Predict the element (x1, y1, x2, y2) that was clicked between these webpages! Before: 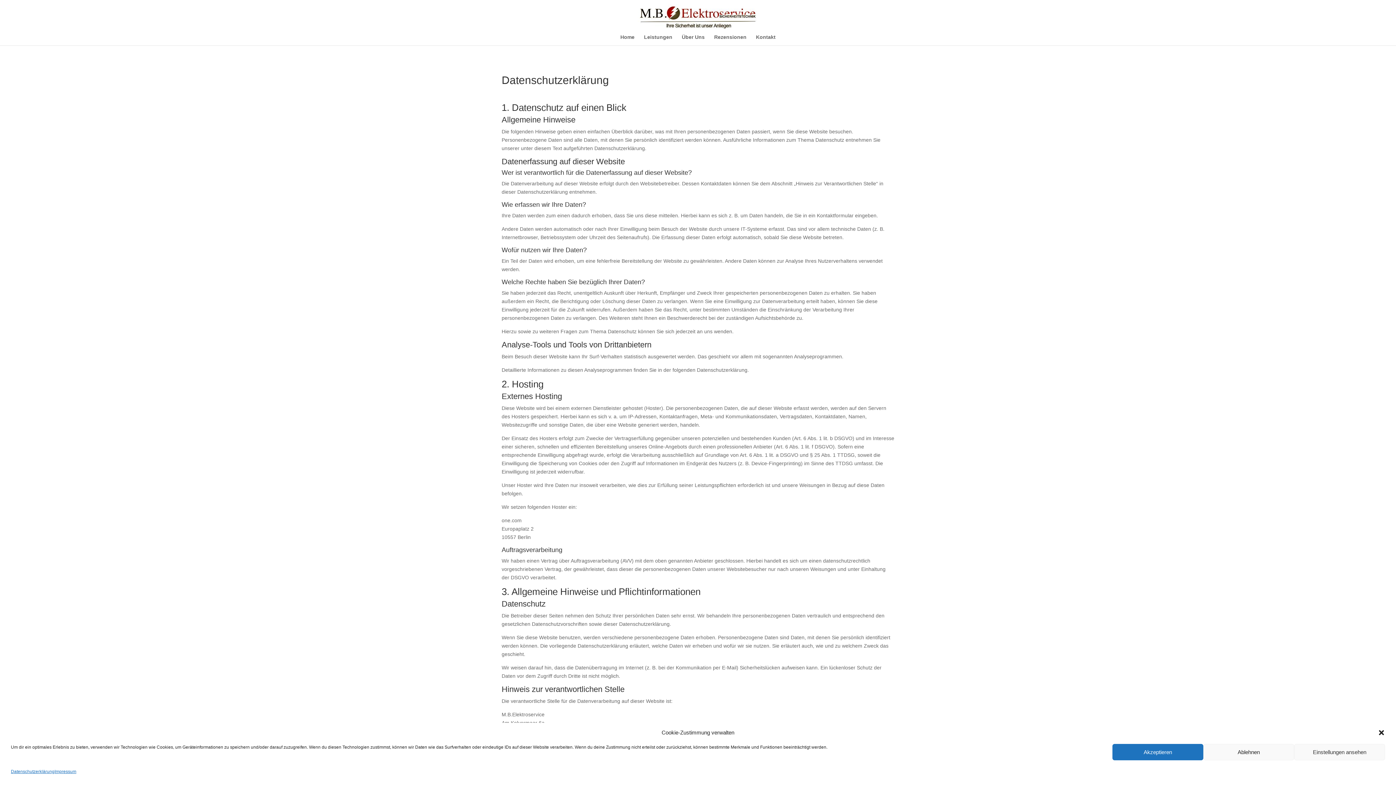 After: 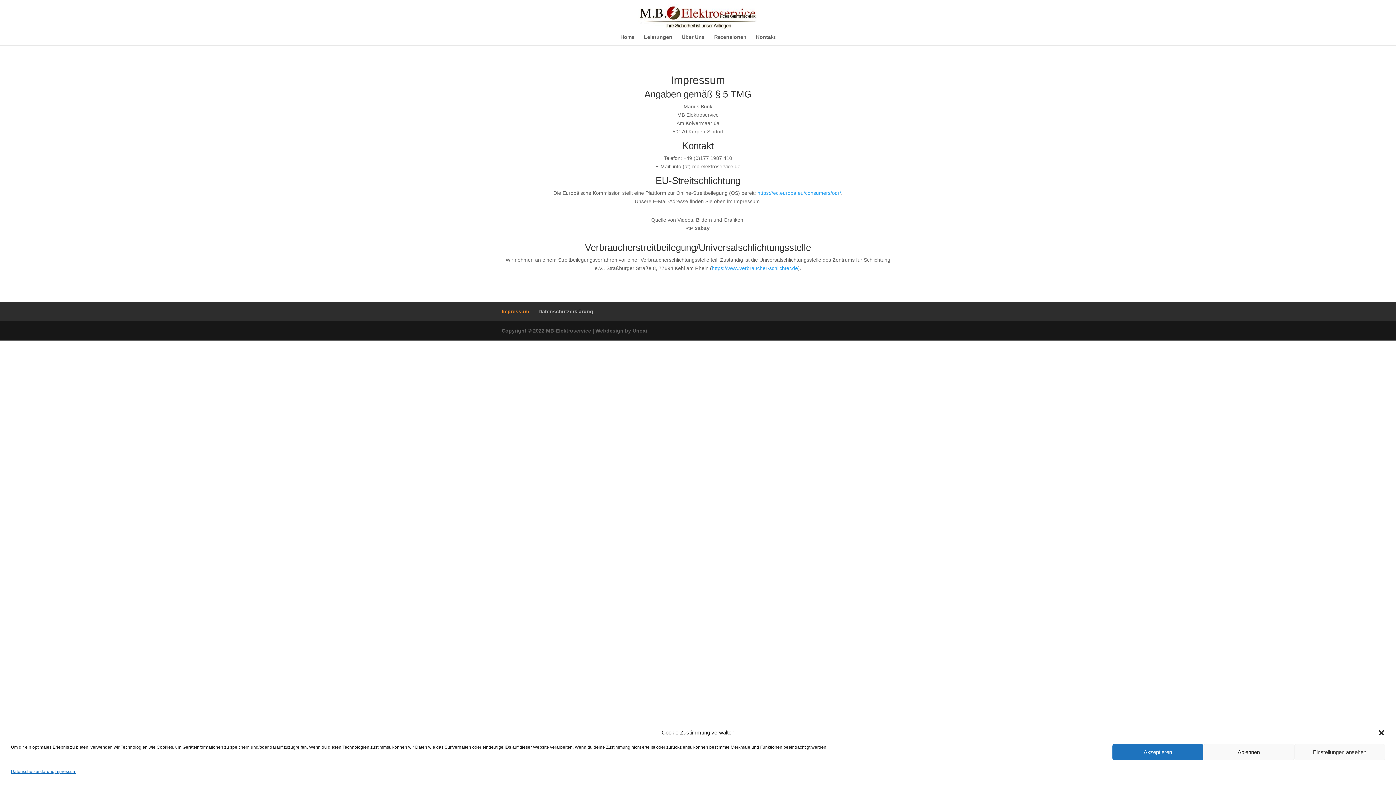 Action: bbox: (54, 768, 76, 776) label: Impressum